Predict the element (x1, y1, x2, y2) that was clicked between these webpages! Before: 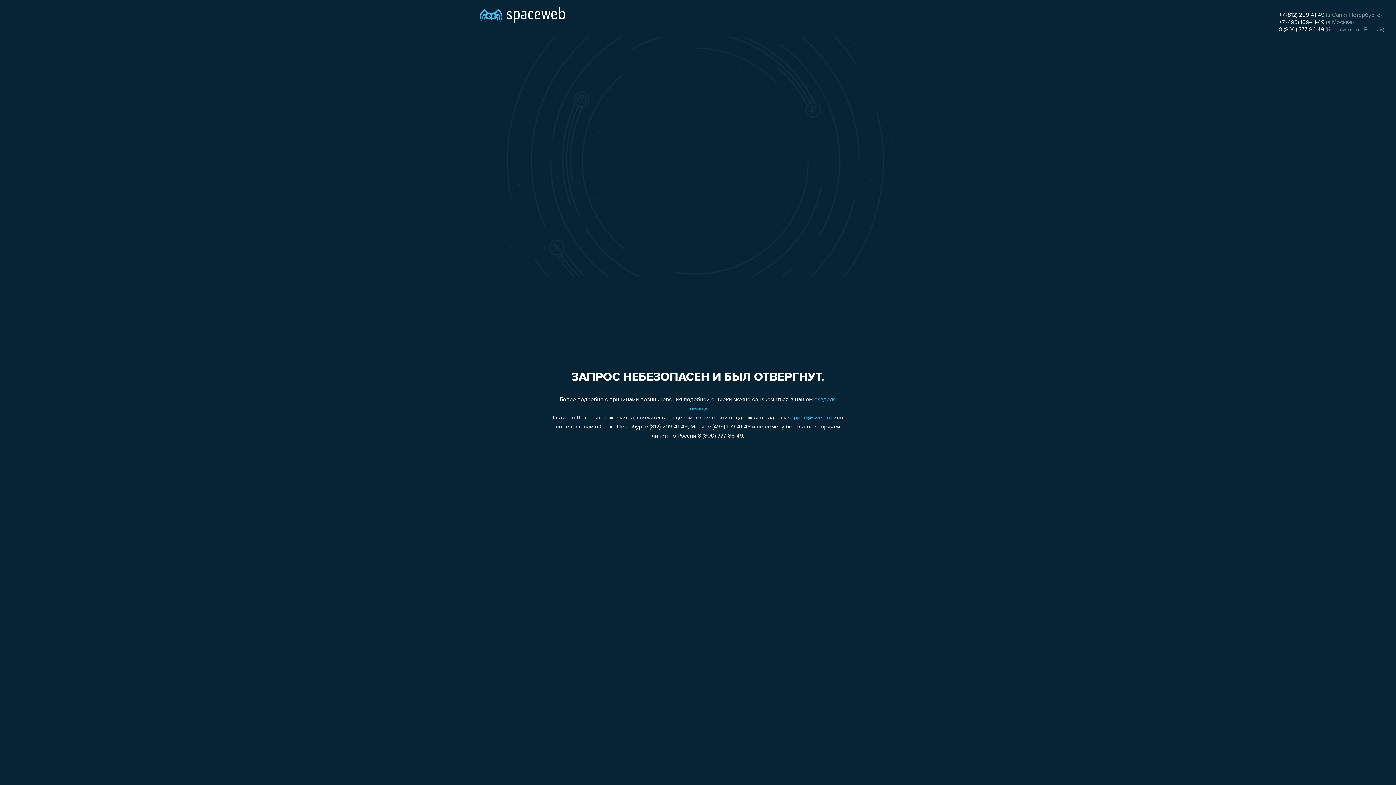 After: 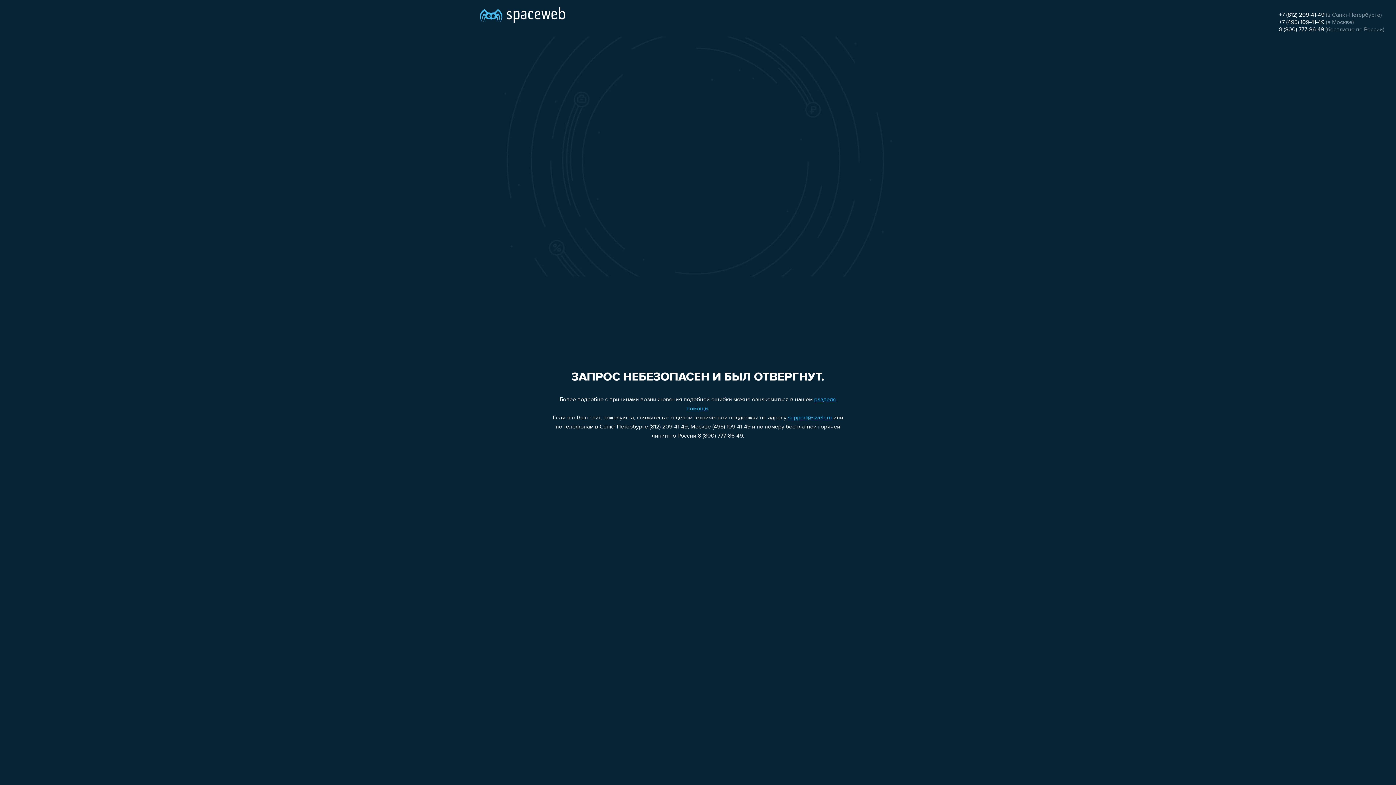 Action: label: +7 (495) 109-41-49 bbox: (1279, 19, 1324, 25)